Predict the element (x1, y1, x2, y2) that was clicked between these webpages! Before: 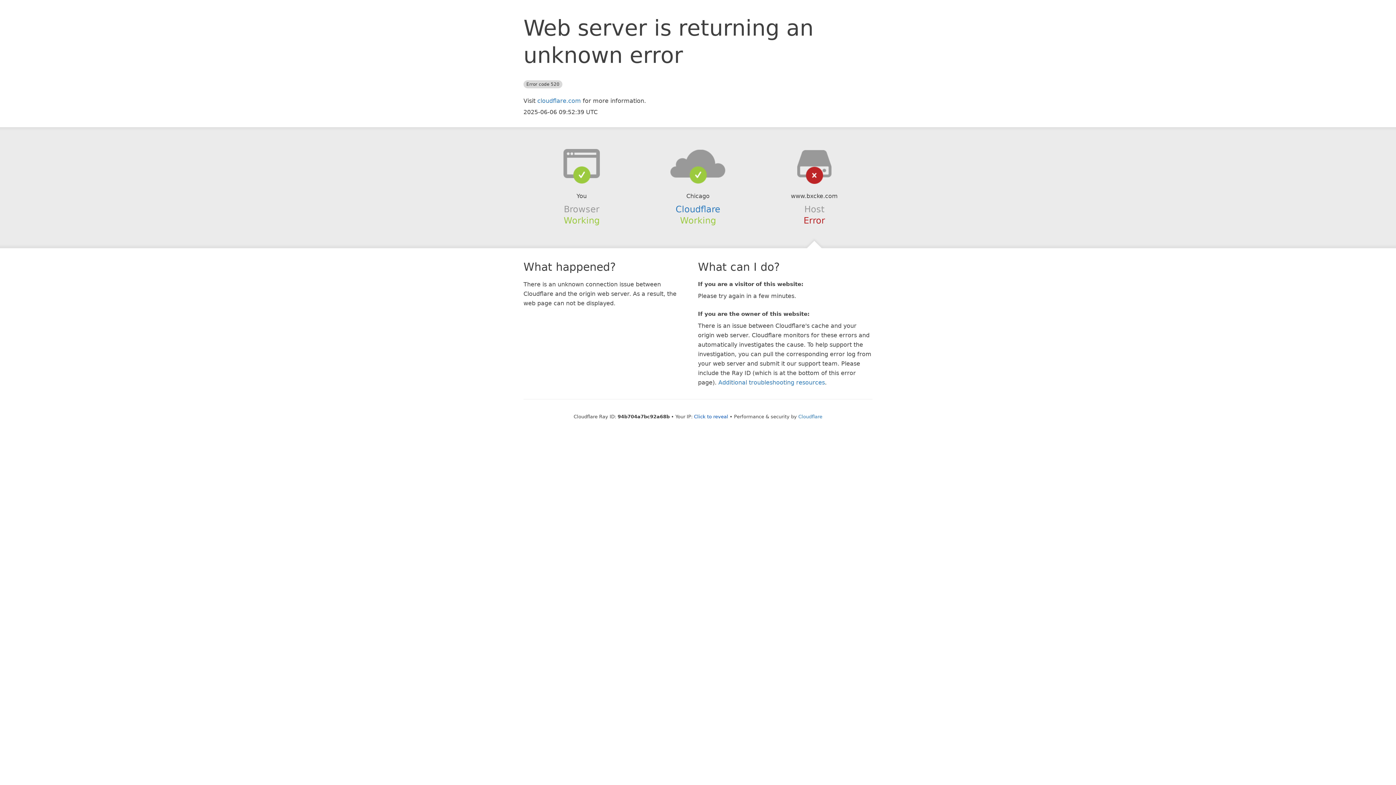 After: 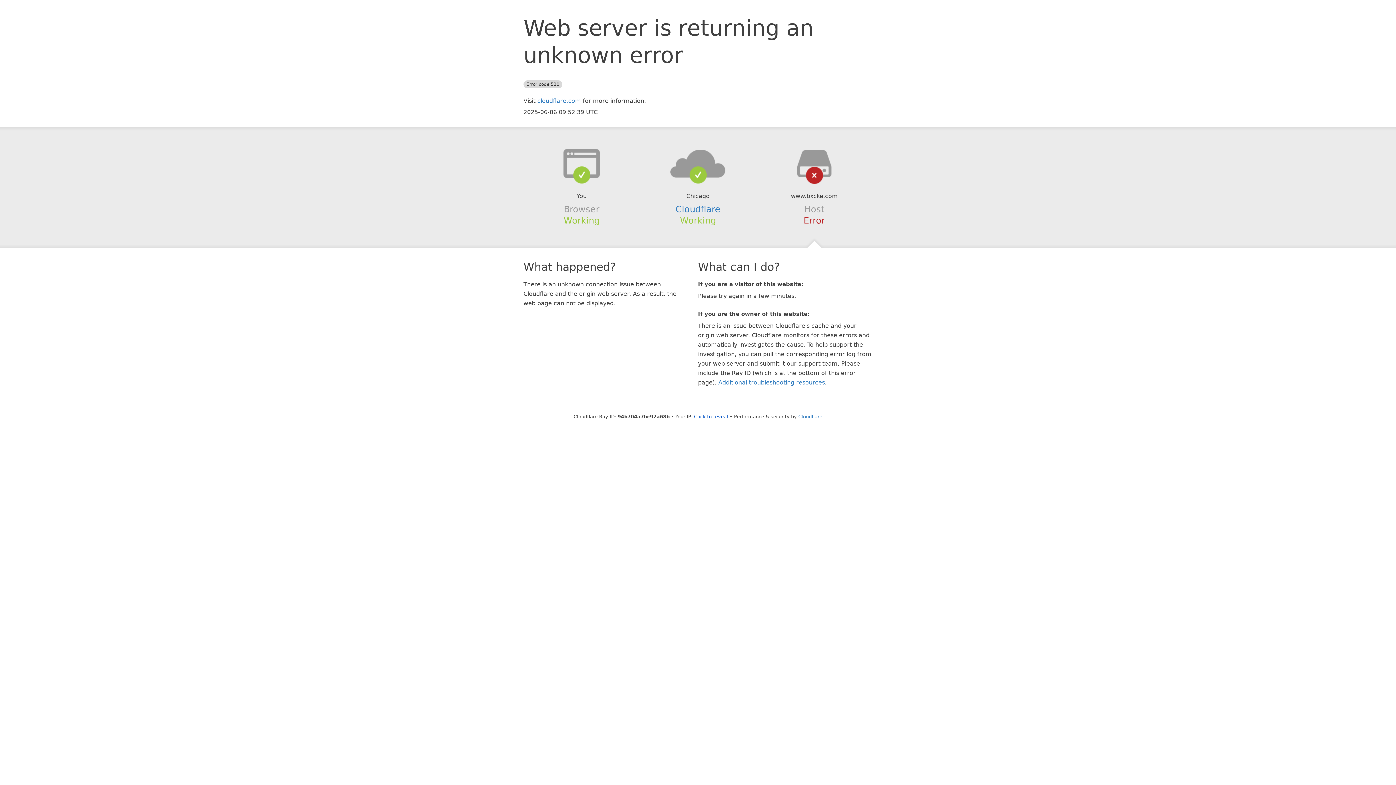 Action: bbox: (639, 148, 756, 178)